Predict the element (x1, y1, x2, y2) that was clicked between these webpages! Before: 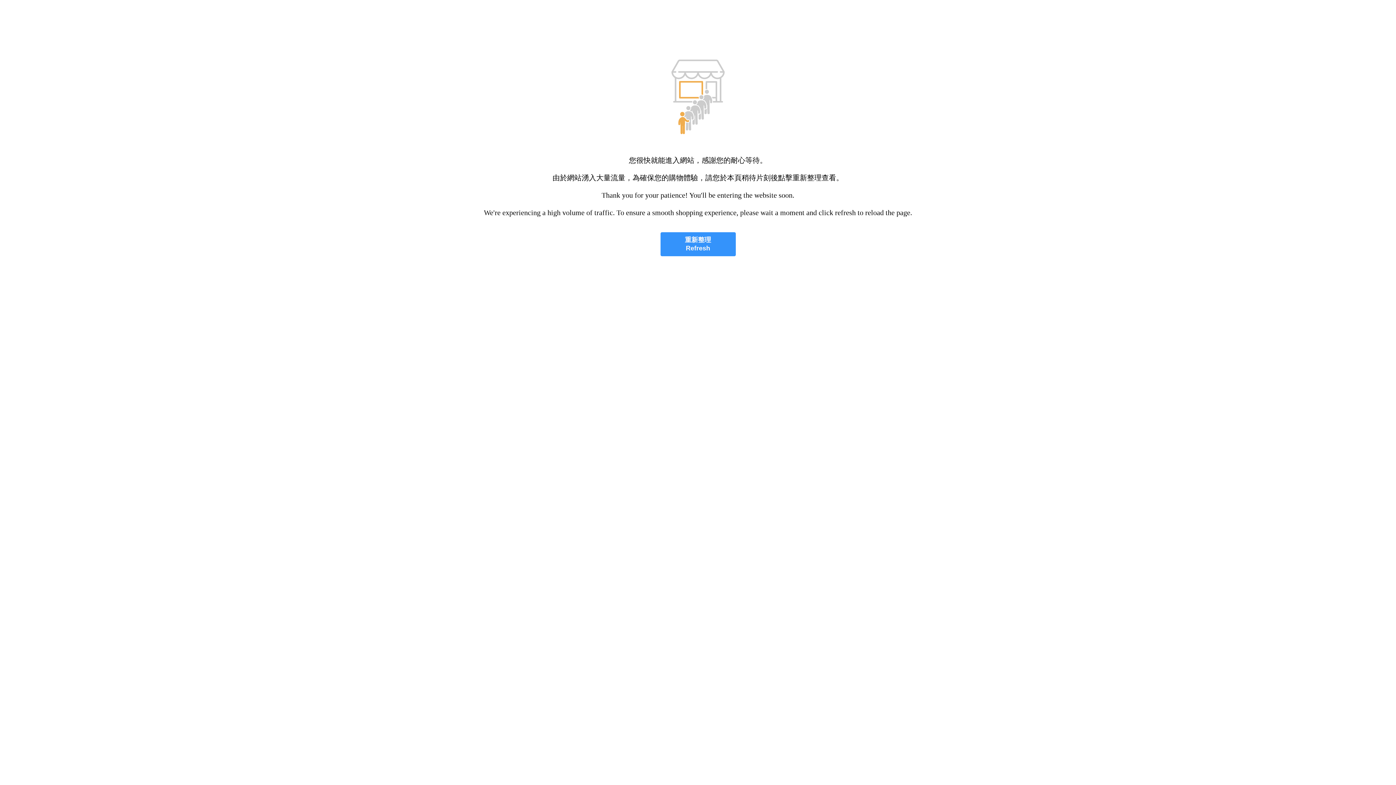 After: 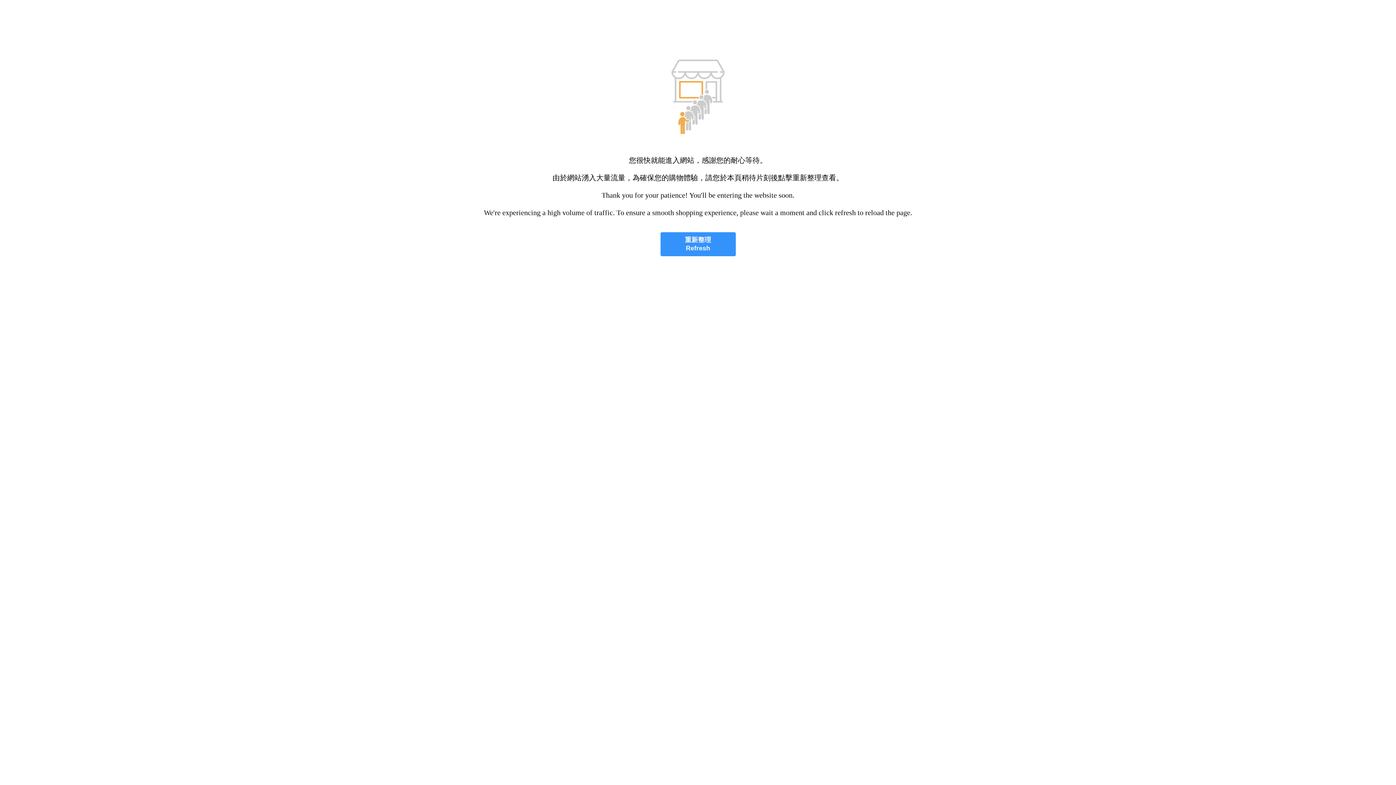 Action: bbox: (660, 232, 735, 256) label: 重新整理
Refresh